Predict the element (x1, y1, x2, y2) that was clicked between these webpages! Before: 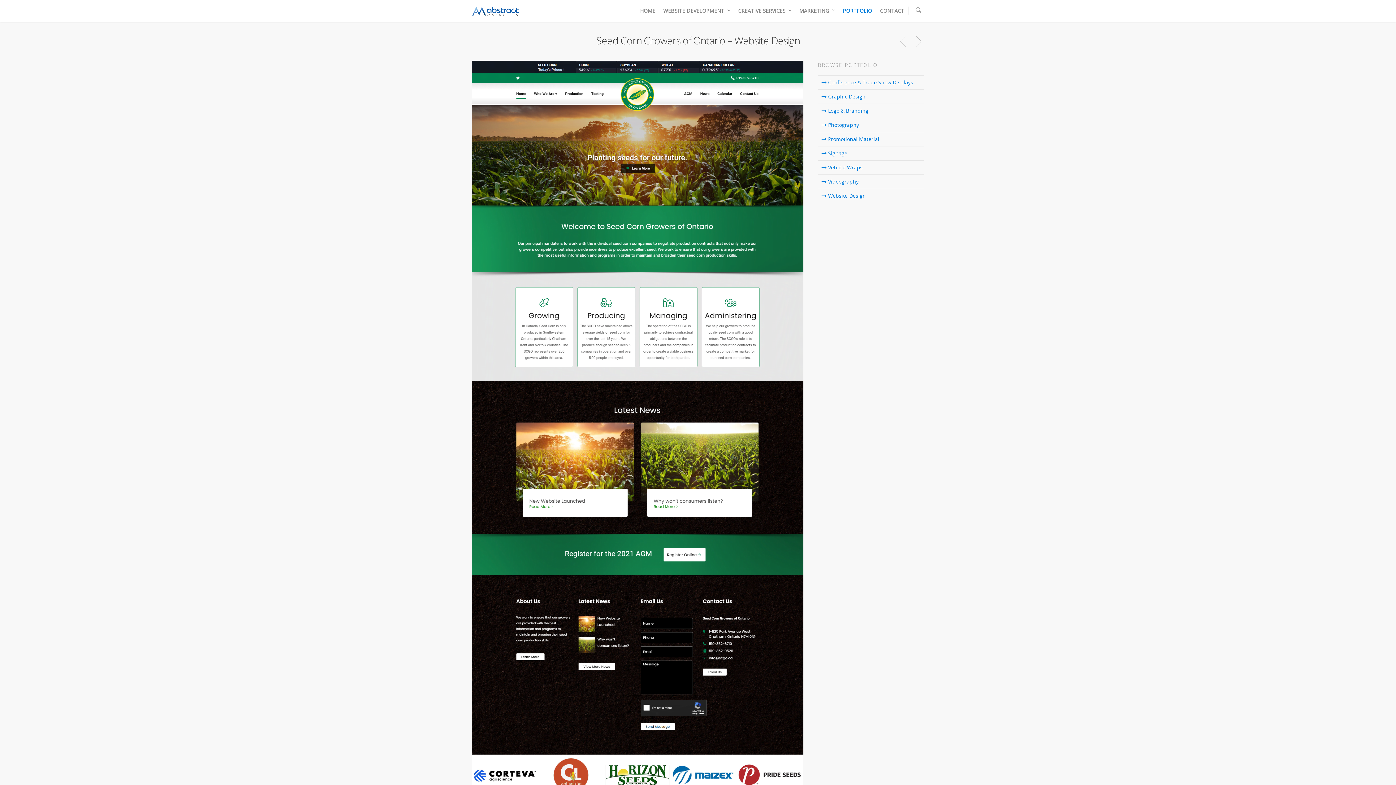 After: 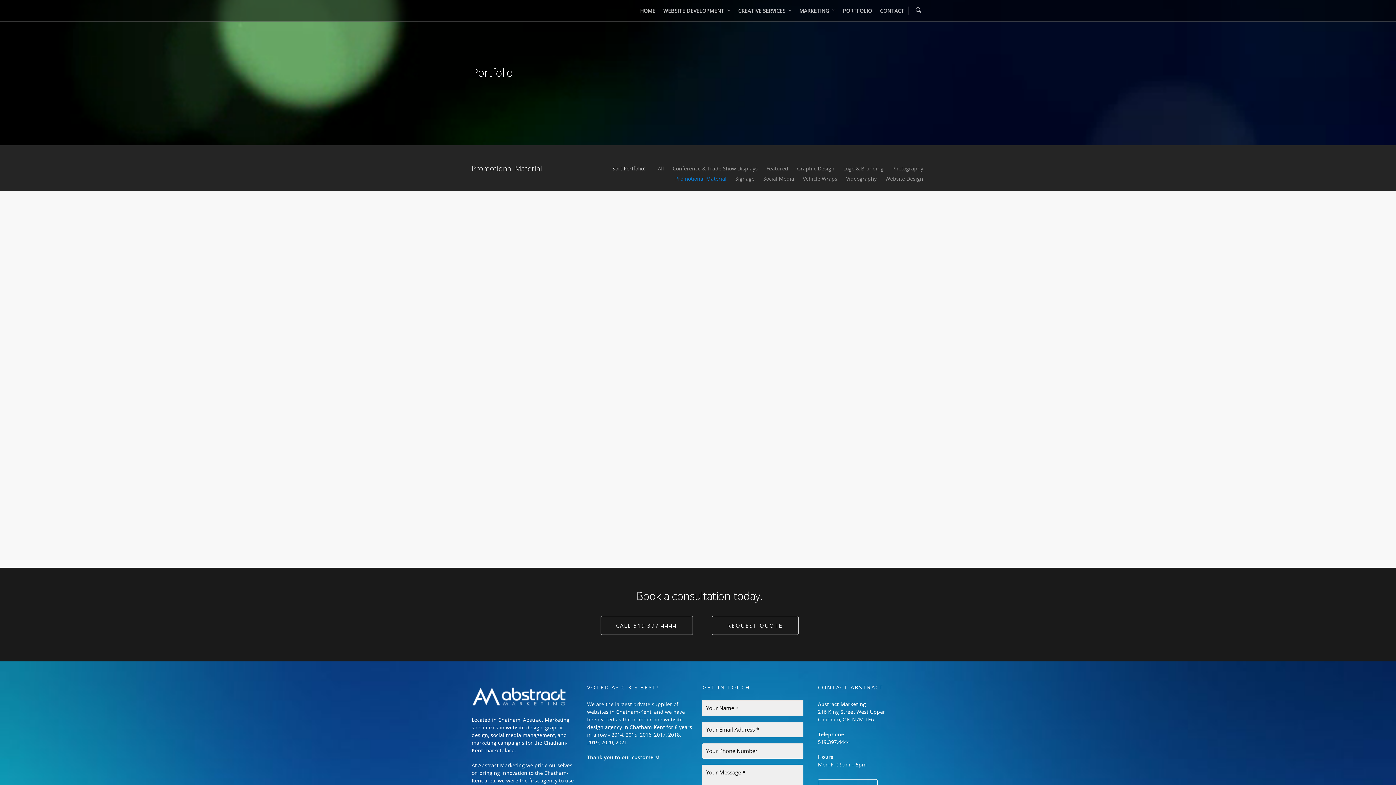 Action: label: Promotional Material bbox: (821, 135, 879, 142)